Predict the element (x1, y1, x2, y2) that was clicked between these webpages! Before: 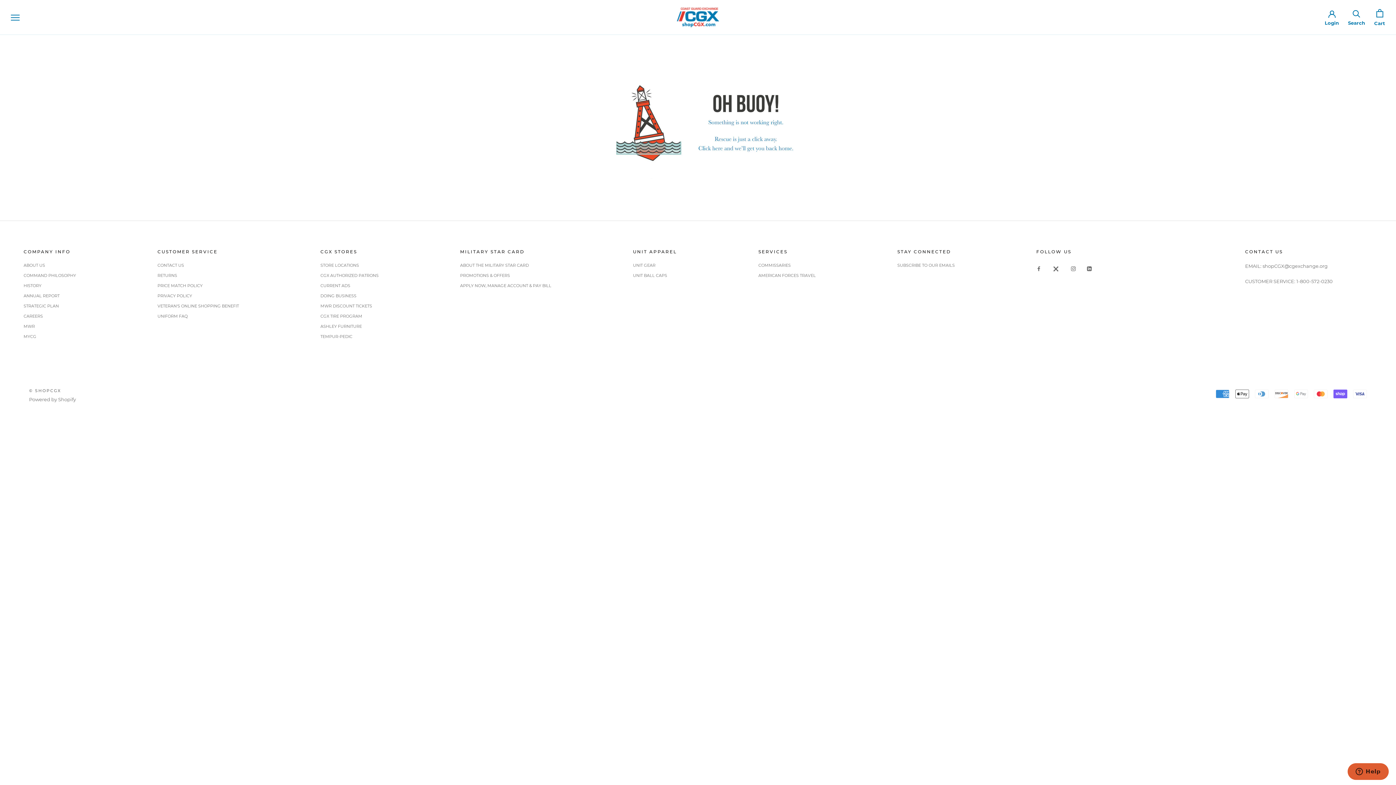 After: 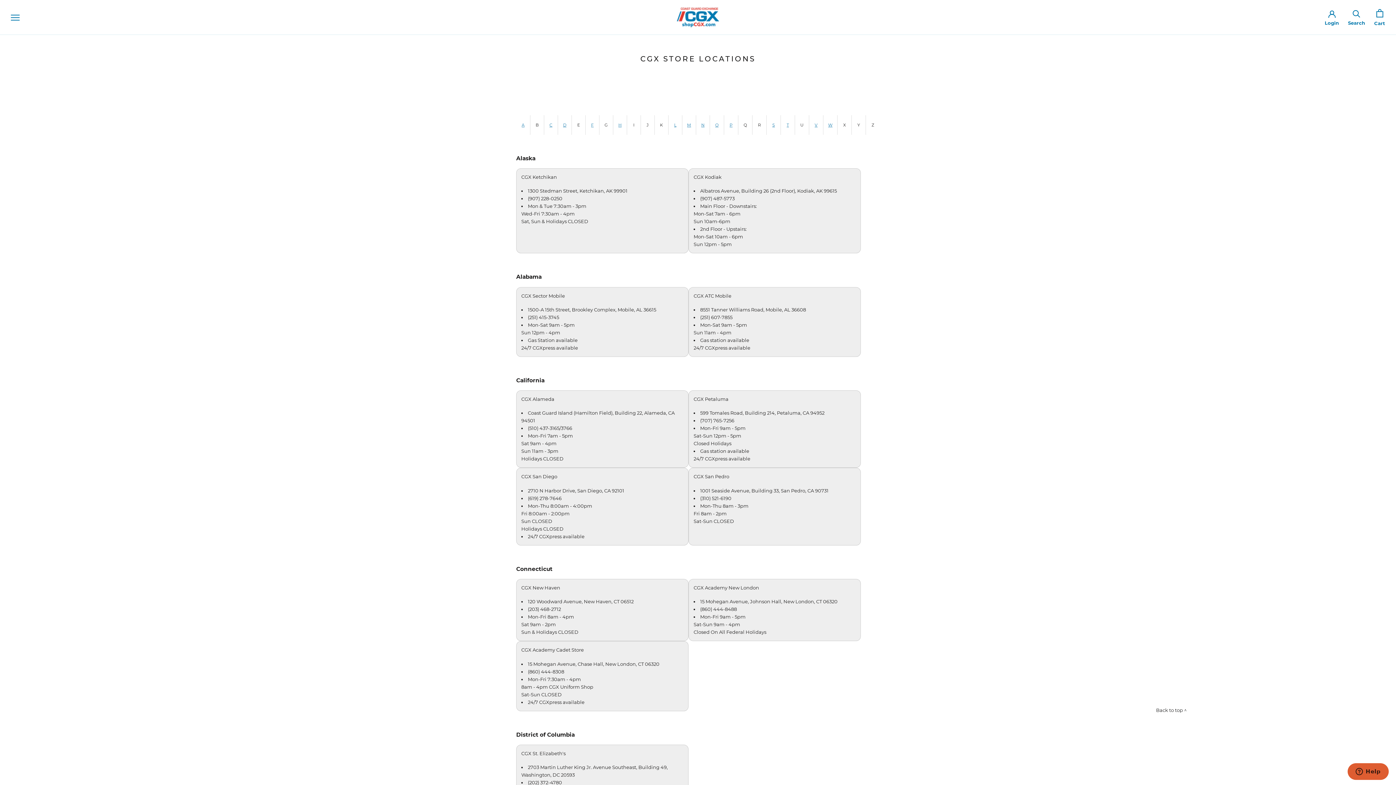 Action: bbox: (320, 262, 378, 268) label: STORE LOCATIONS